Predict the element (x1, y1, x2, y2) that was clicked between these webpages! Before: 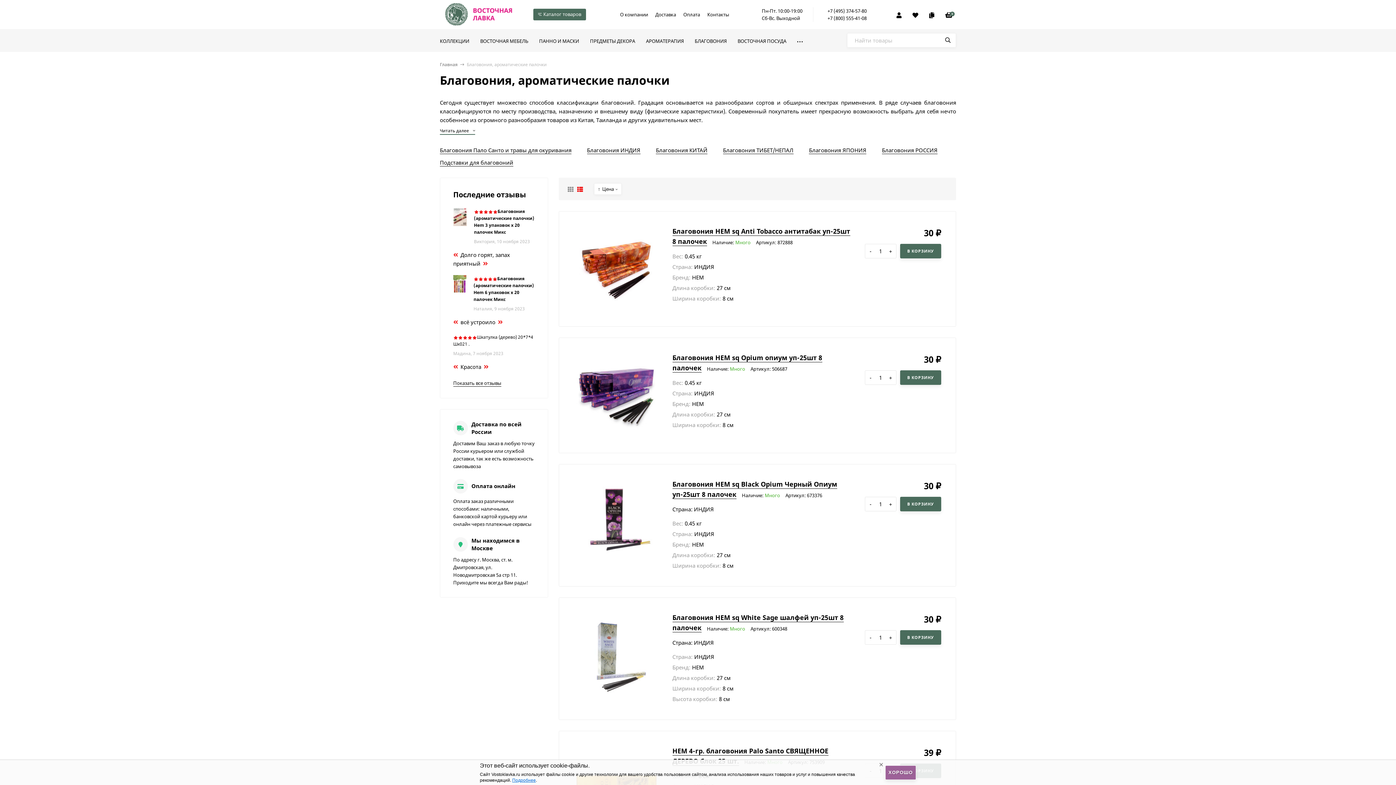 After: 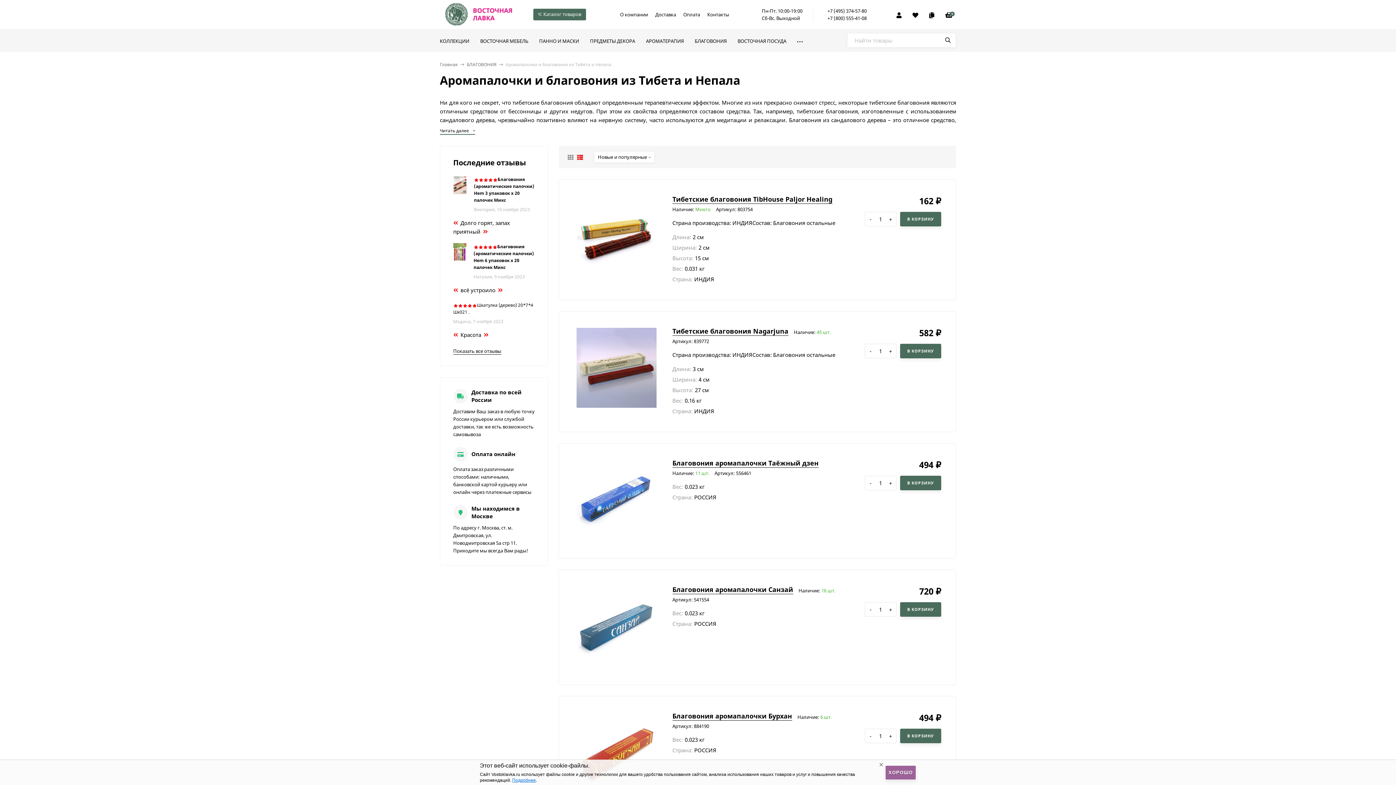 Action: bbox: (723, 146, 793, 154) label: Благовония ТИБЕТ/НЕПАЛ